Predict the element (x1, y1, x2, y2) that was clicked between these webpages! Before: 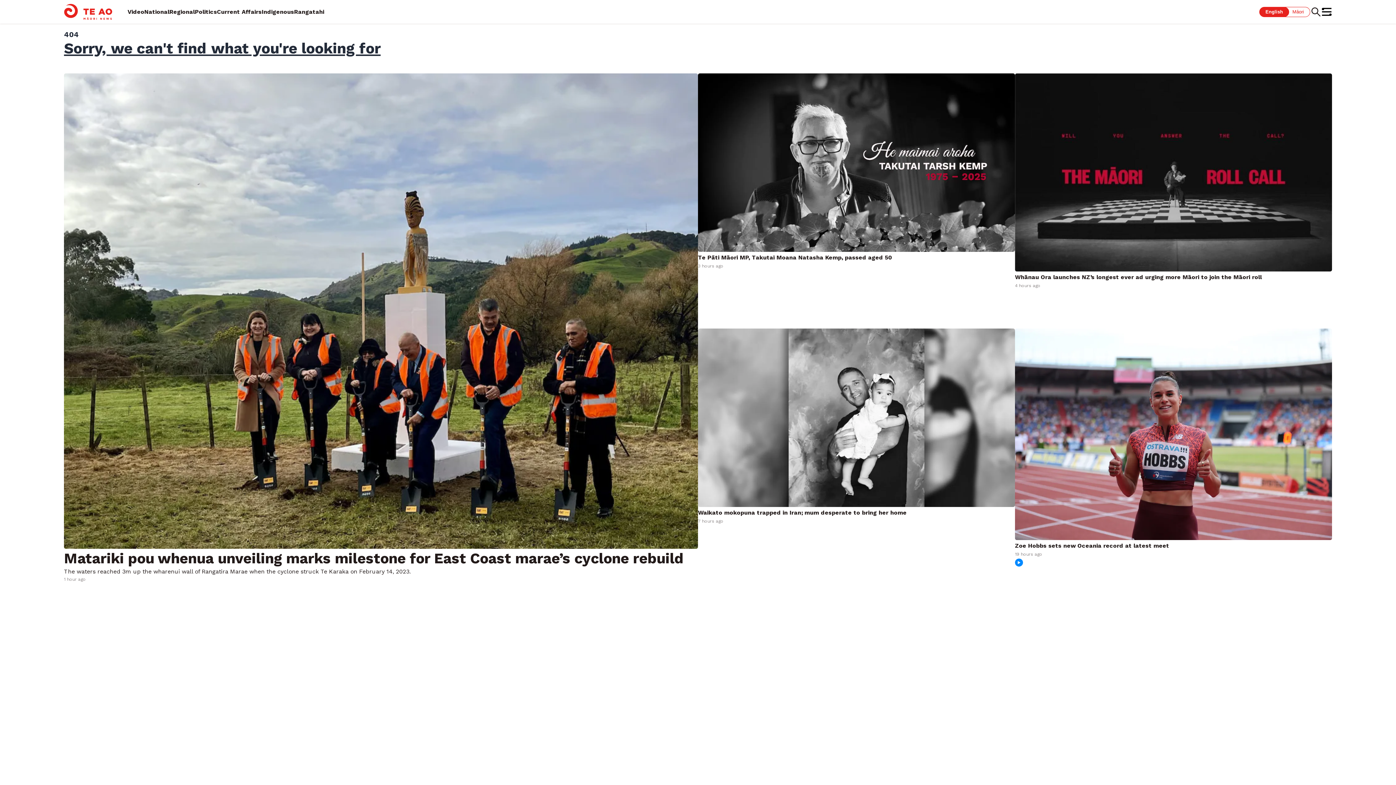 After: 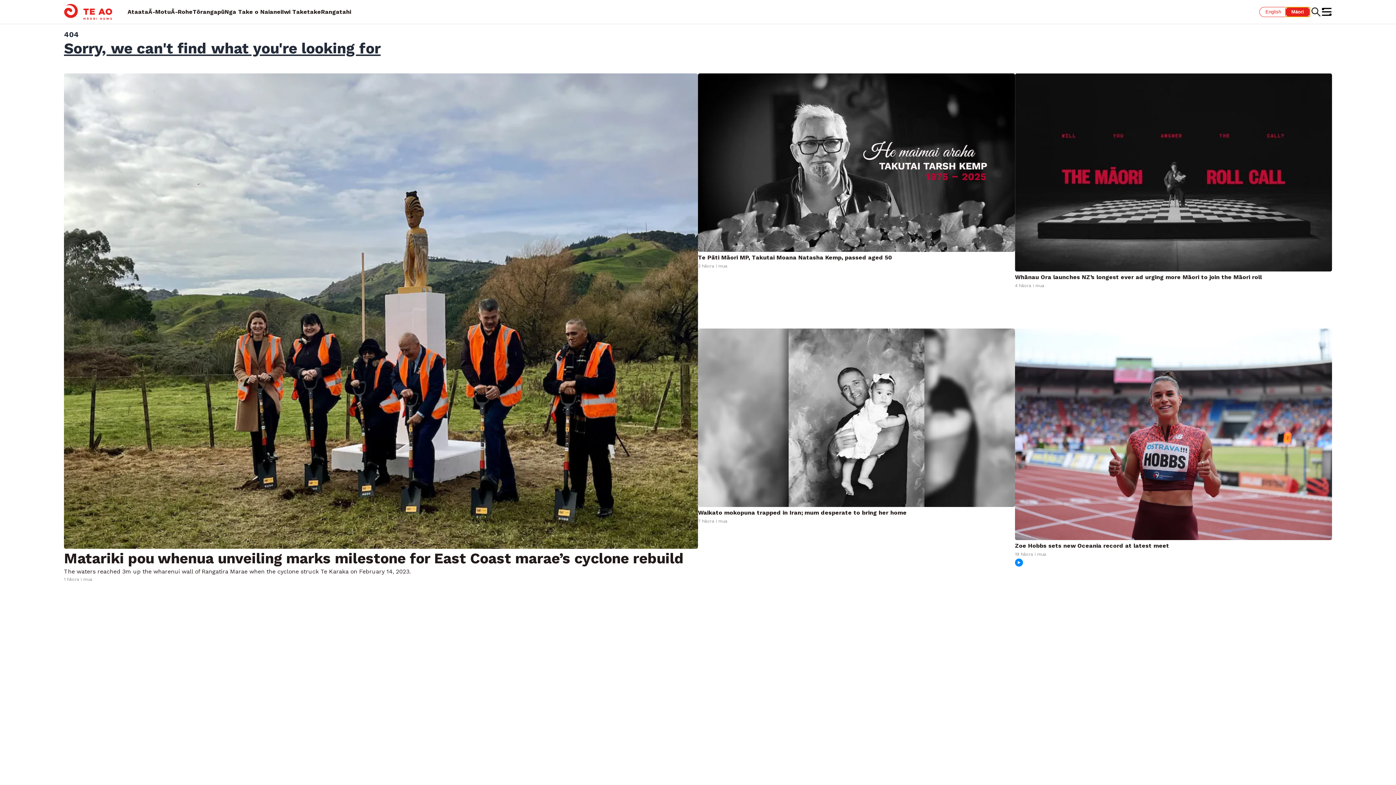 Action: bbox: (1283, 6, 1310, 16) label: Māori